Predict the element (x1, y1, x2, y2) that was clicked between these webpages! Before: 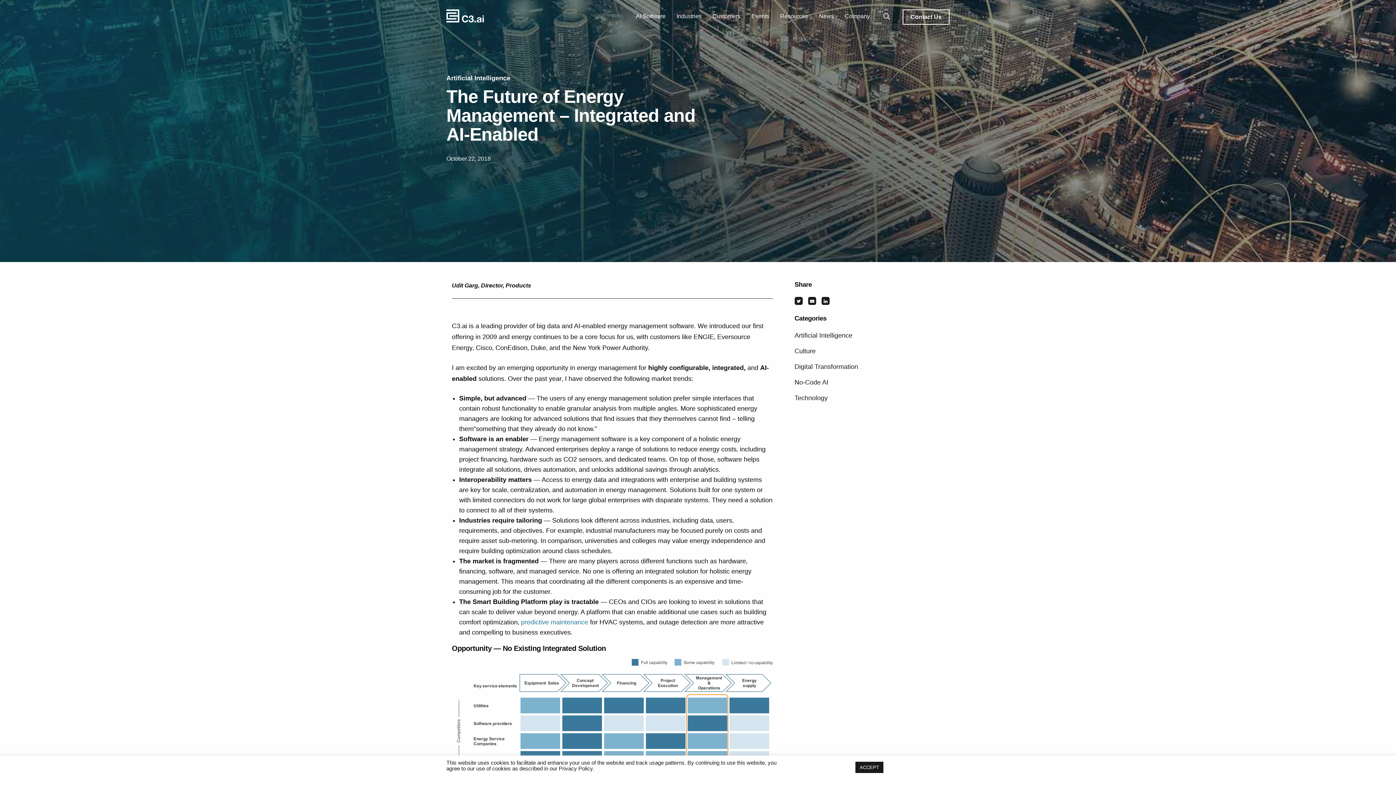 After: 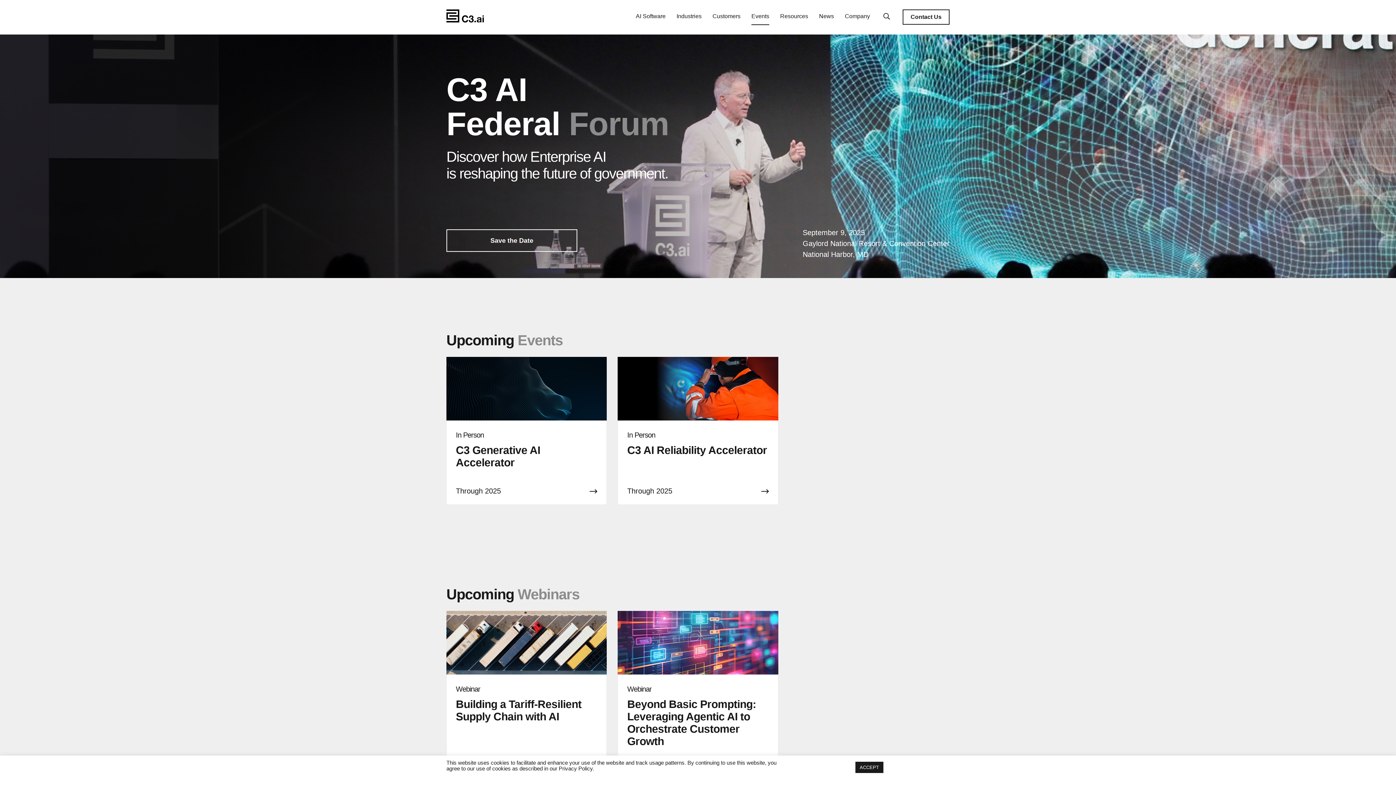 Action: label: Events bbox: (751, 9, 769, 25)